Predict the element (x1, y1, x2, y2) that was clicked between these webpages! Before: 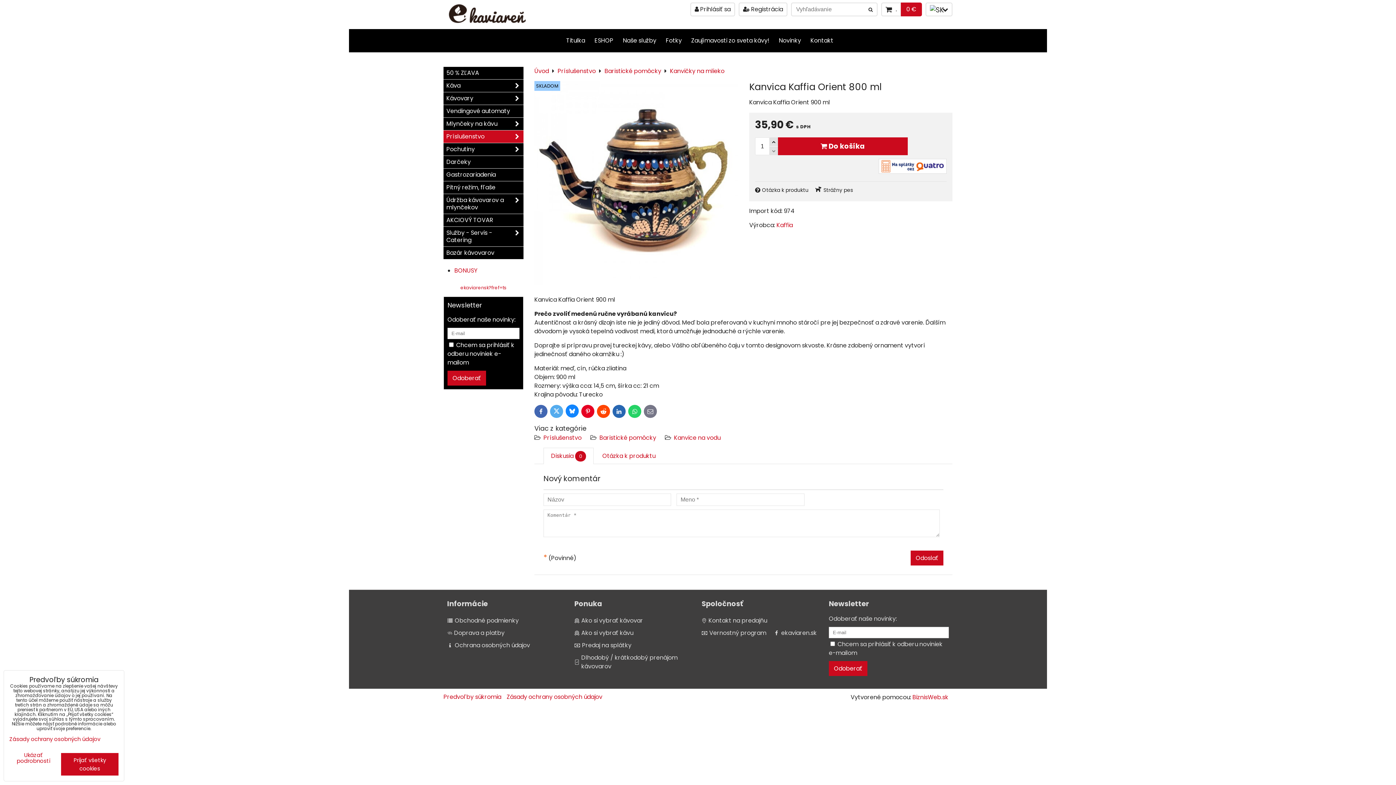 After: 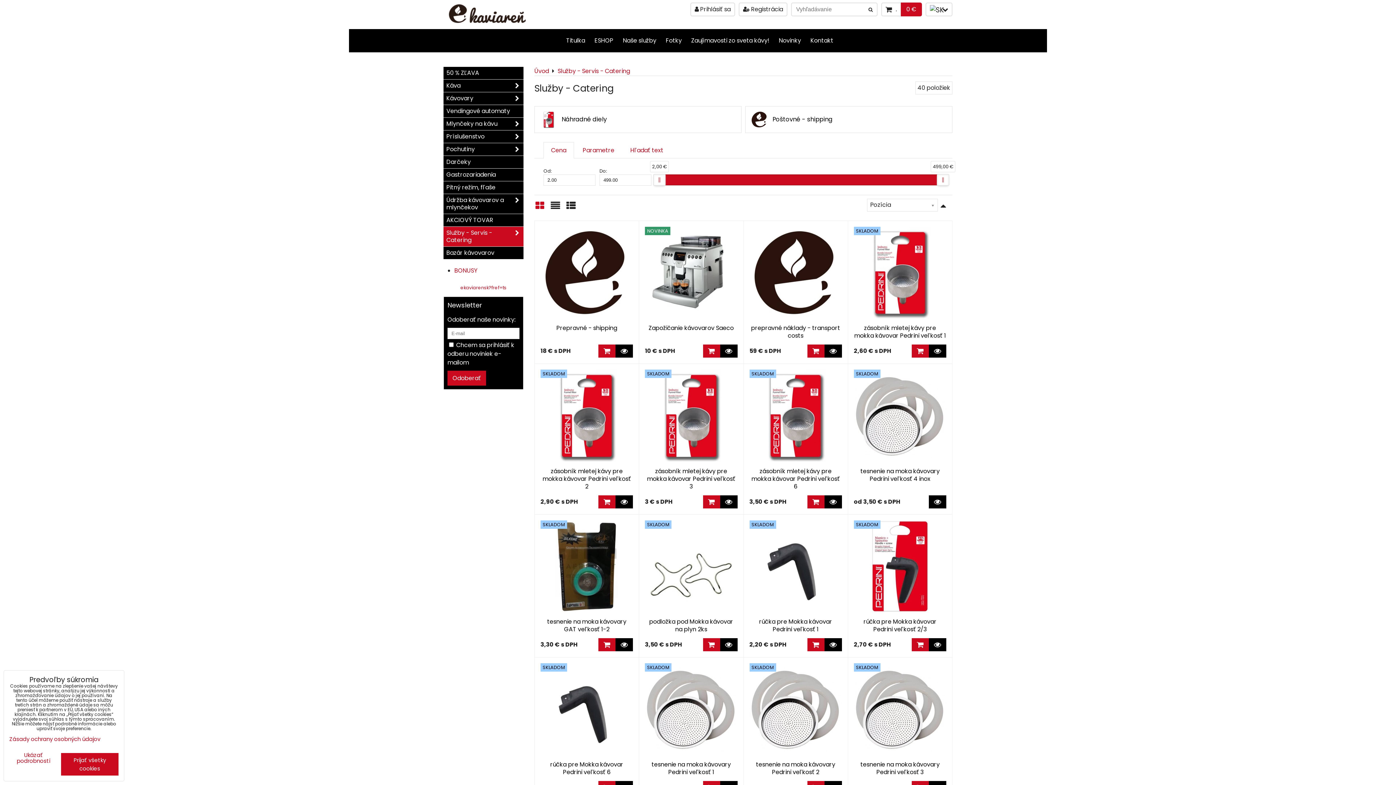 Action: label: Služby - Servis - Catering bbox: (443, 226, 523, 246)